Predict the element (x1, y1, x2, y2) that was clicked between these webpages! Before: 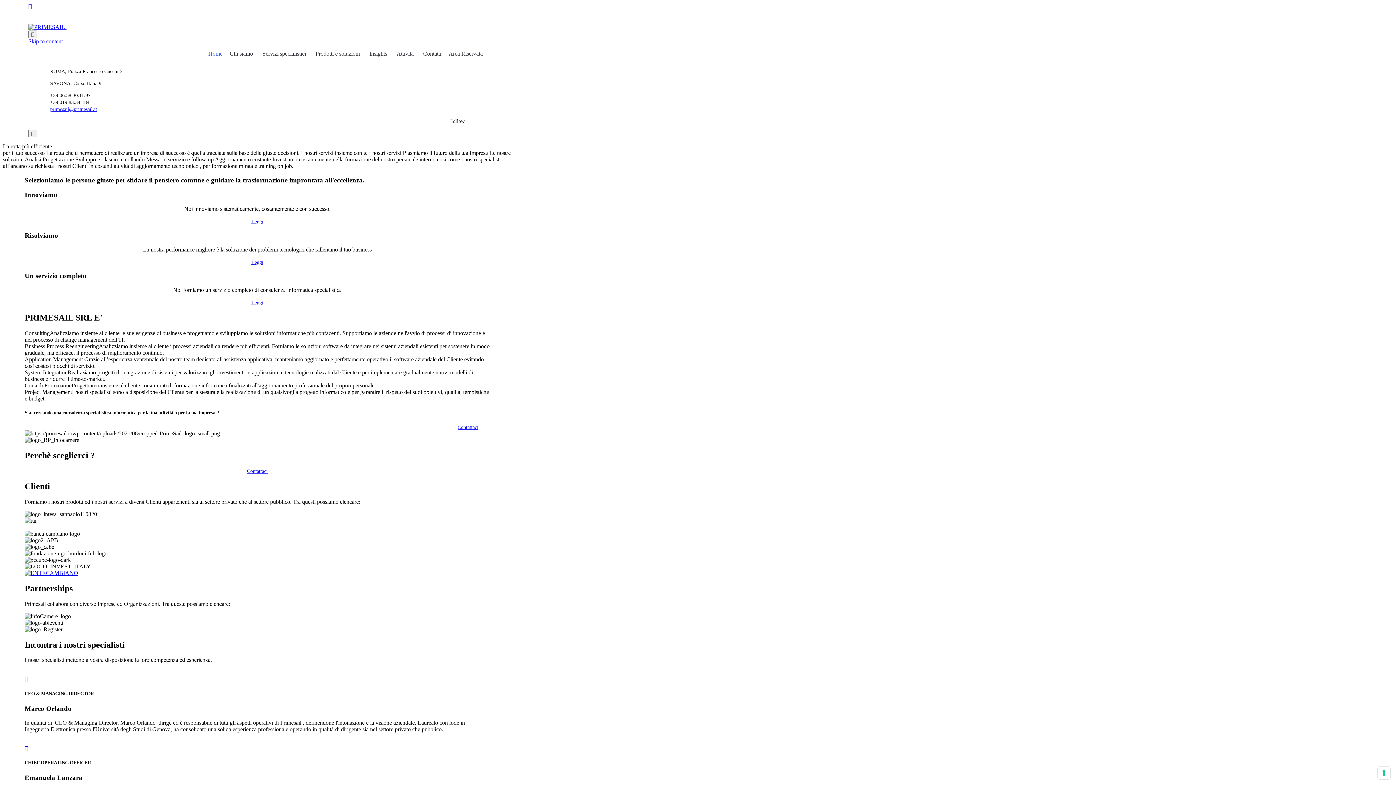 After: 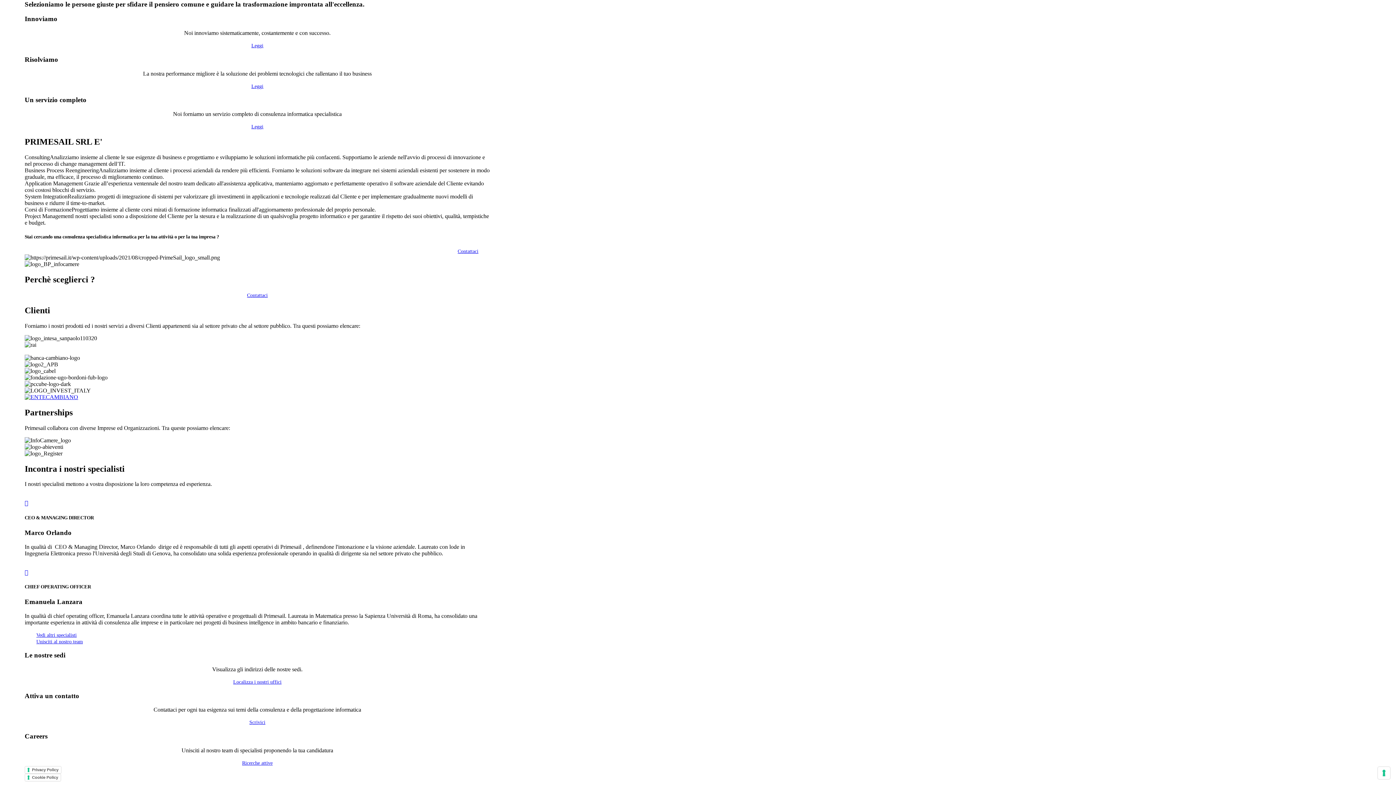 Action: bbox: (28, 38, 62, 44) label: Skip to content